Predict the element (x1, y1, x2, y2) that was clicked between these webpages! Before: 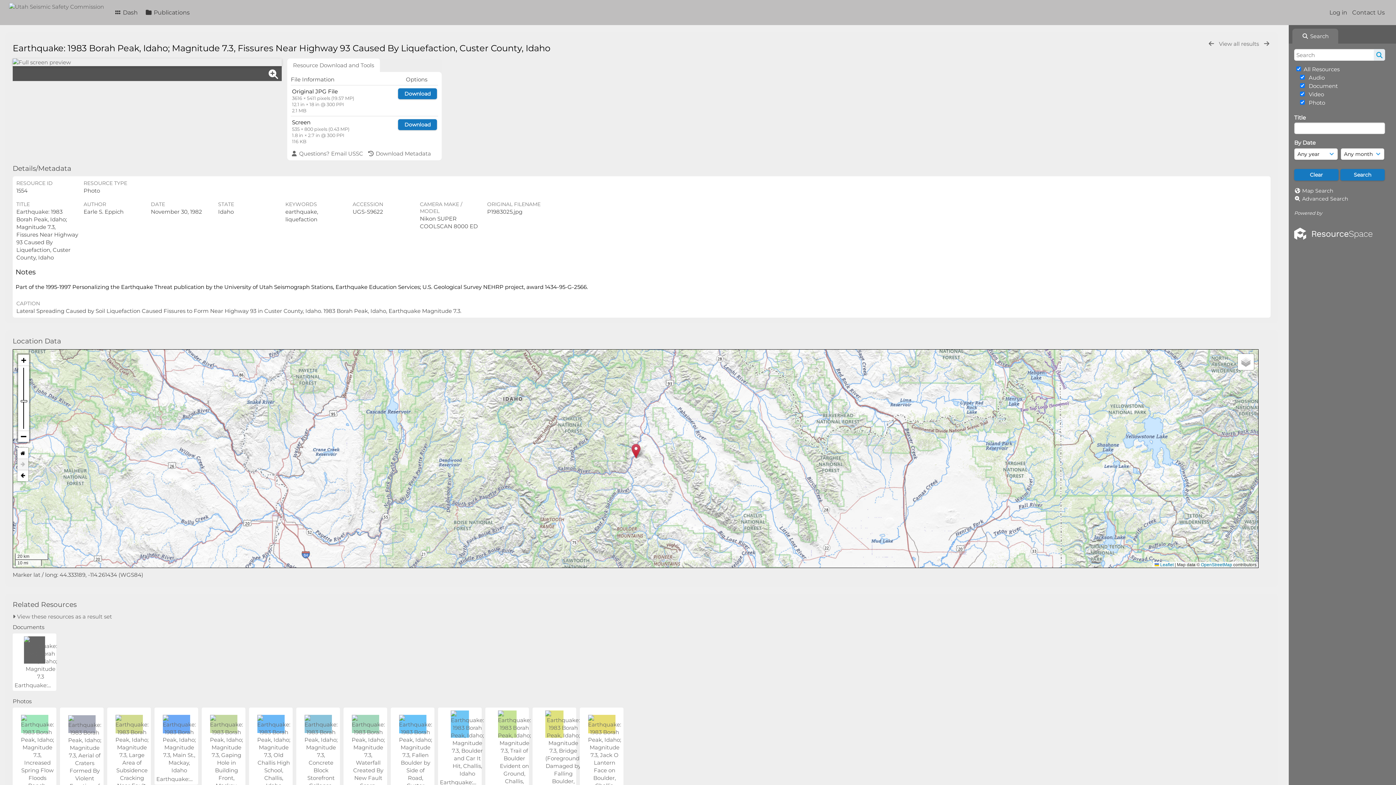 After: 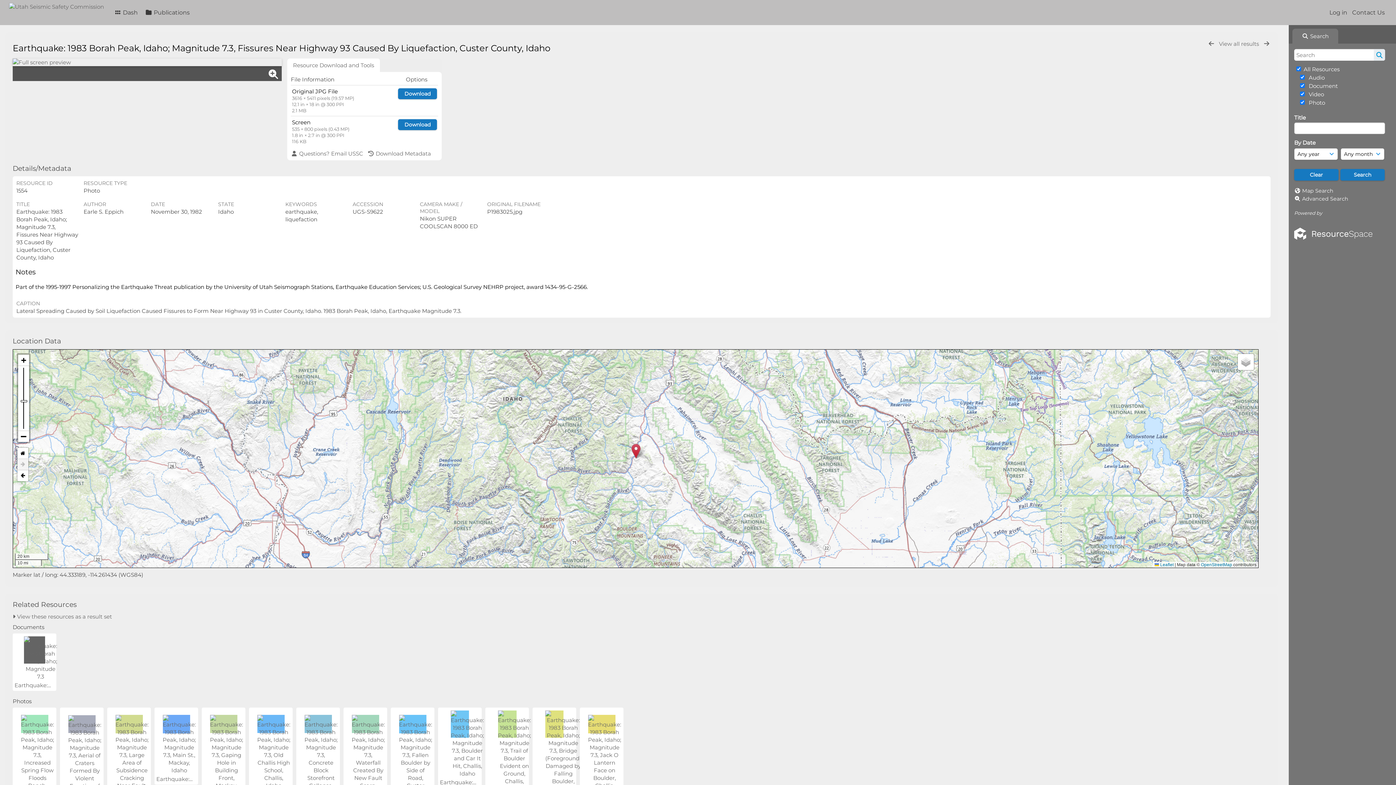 Action: bbox: (287, 58, 380, 72) label: Resource Download and Tools